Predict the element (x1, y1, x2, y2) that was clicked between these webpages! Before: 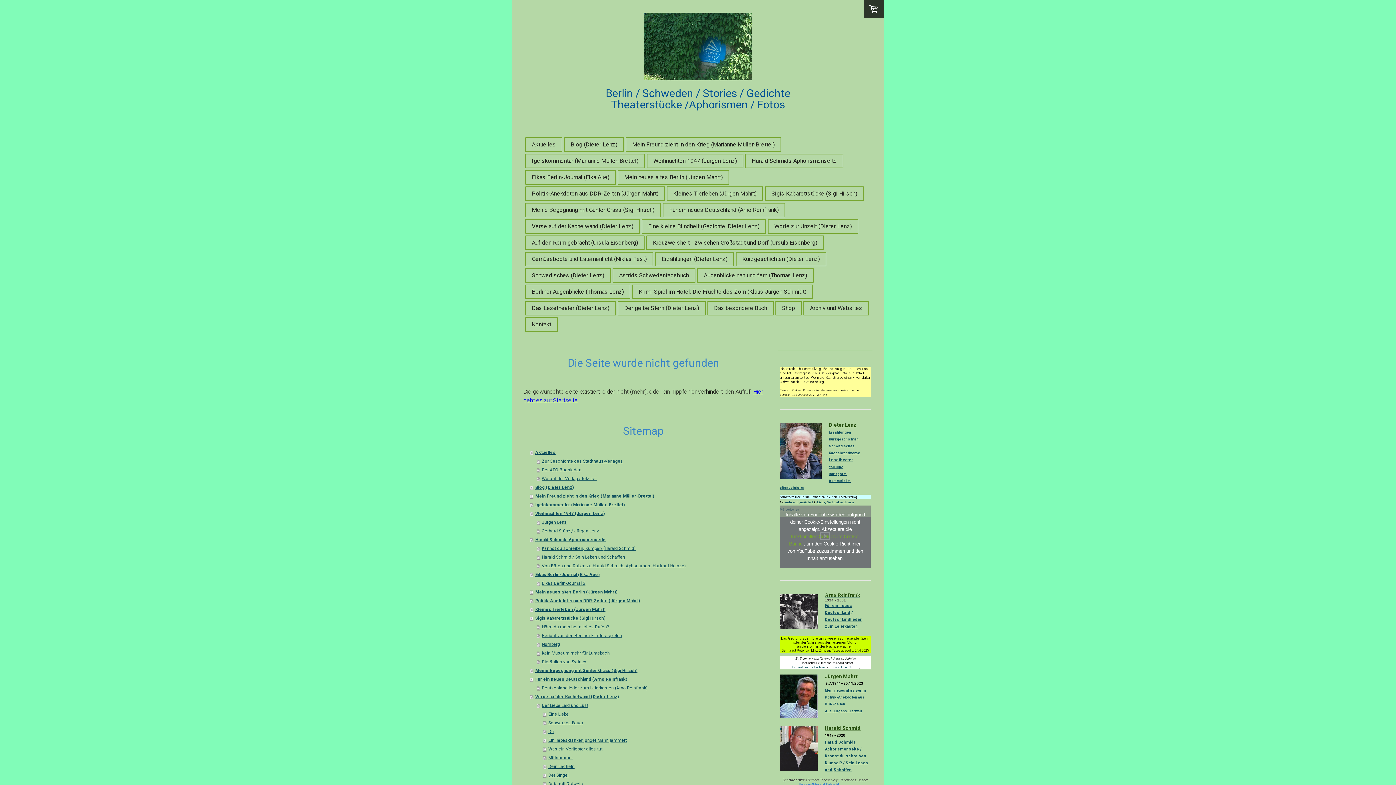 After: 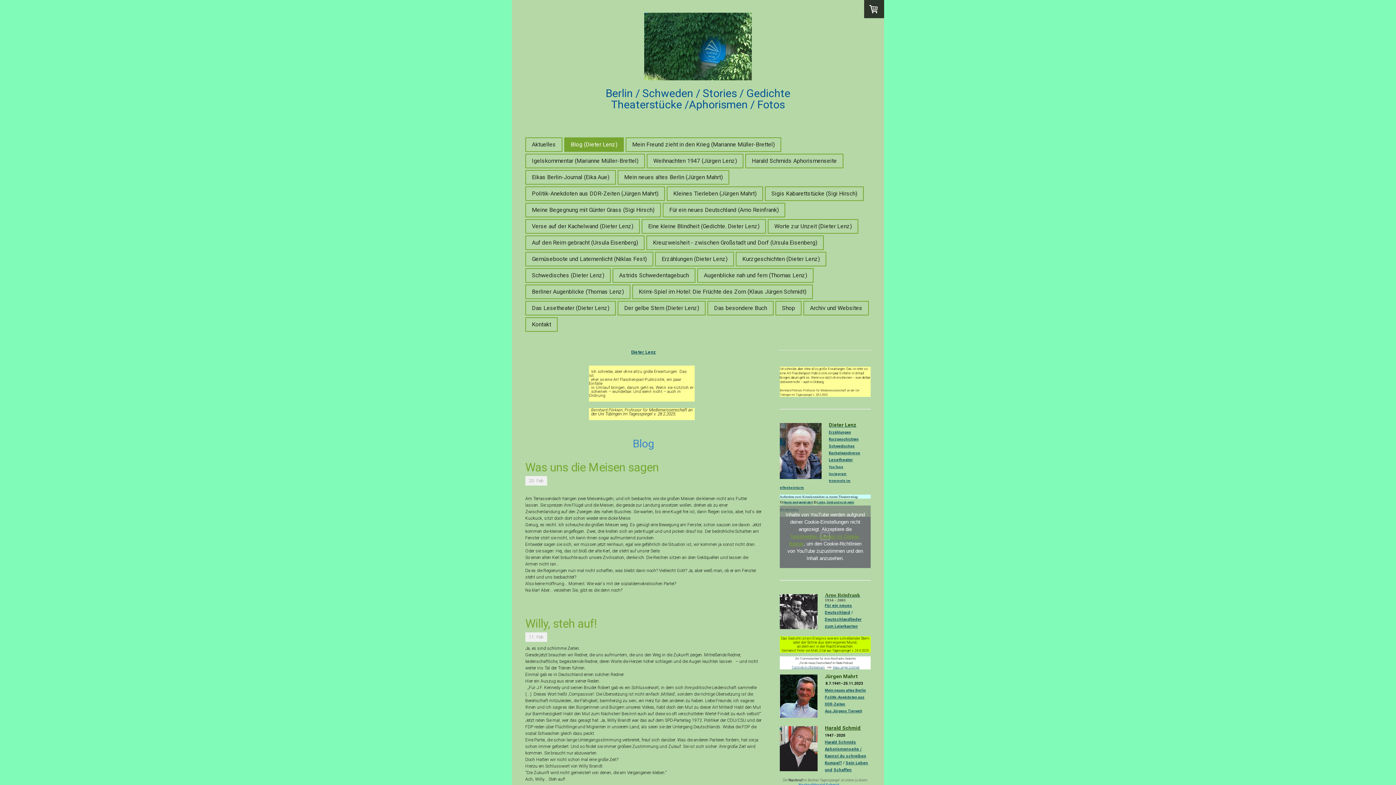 Action: label: Blog (Dieter Lenz) bbox: (565, 138, 623, 151)